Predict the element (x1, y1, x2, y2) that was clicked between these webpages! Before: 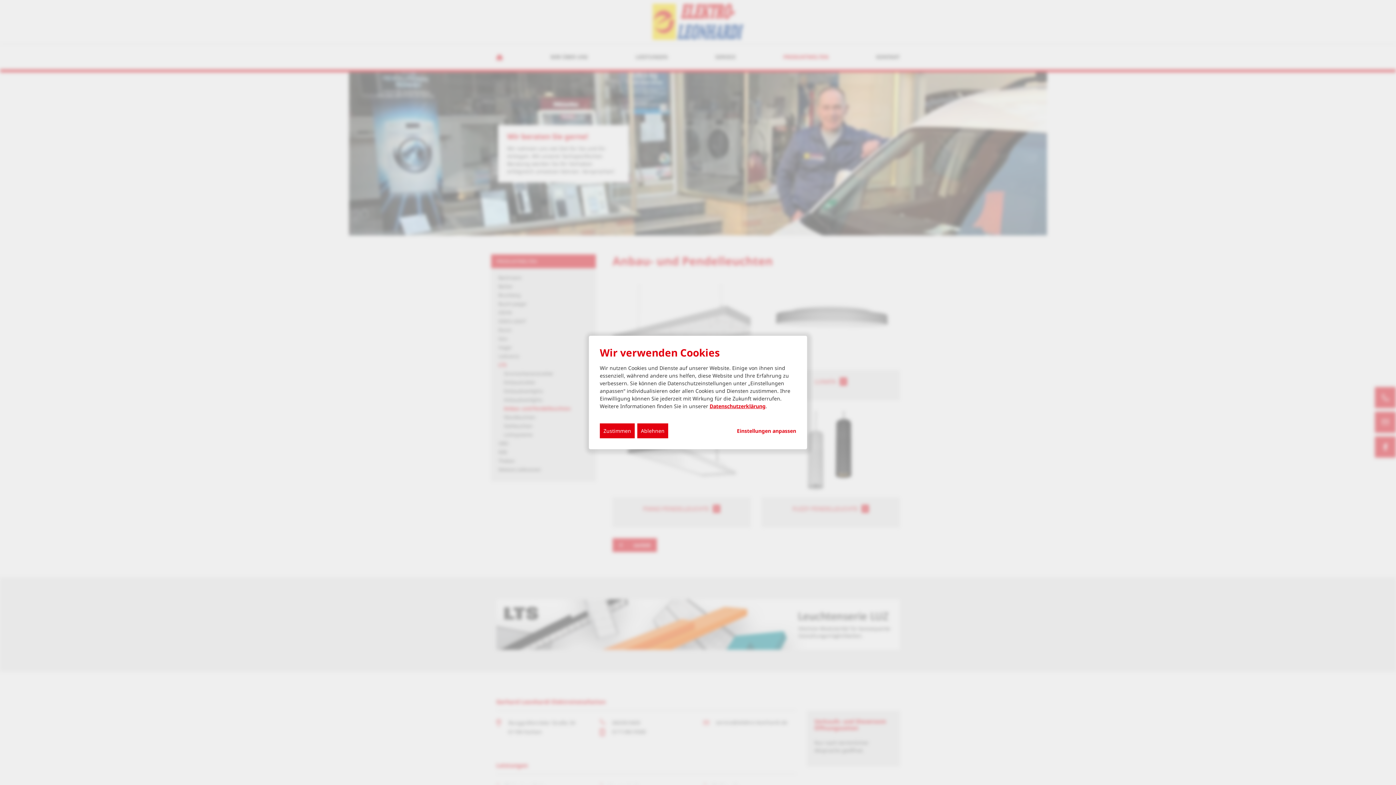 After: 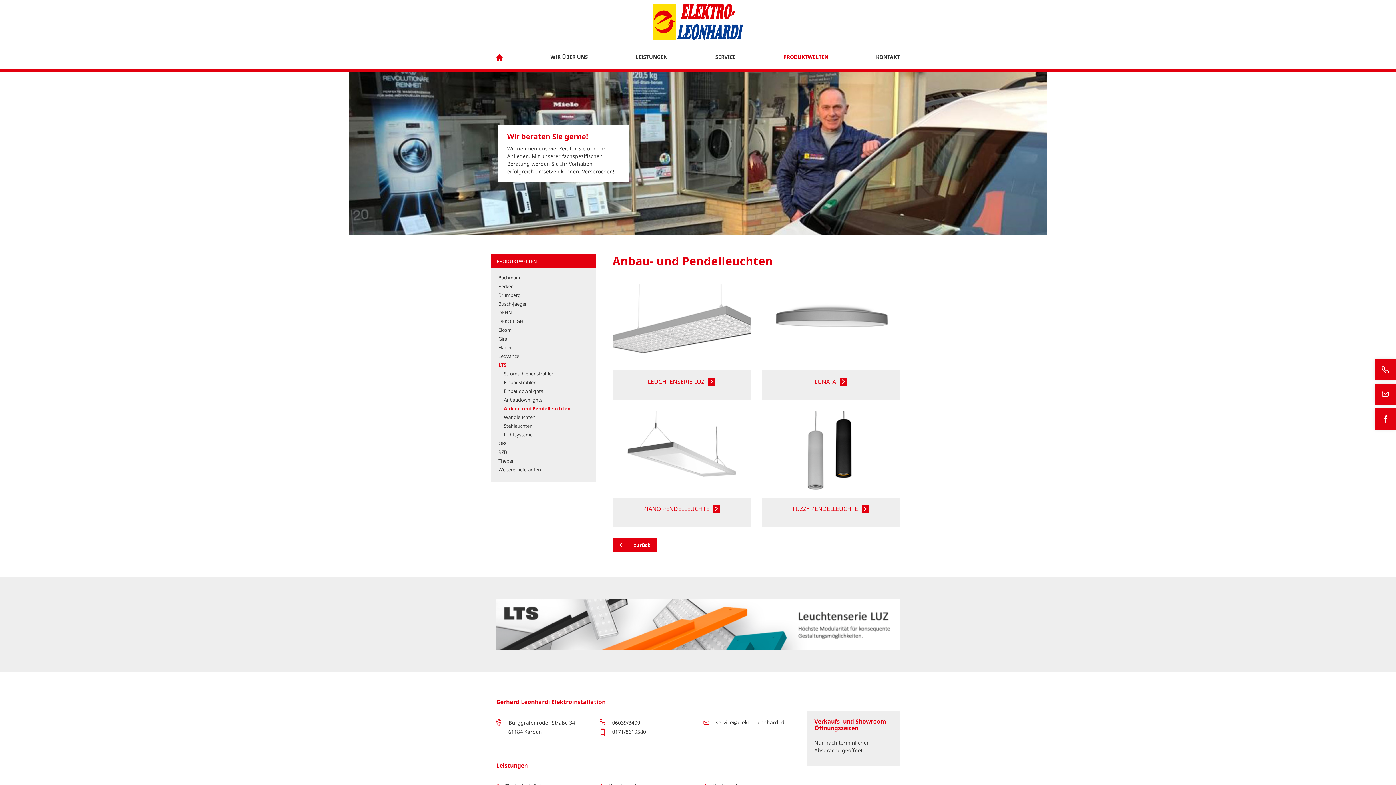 Action: bbox: (600, 423, 634, 438) label: Zustimmen